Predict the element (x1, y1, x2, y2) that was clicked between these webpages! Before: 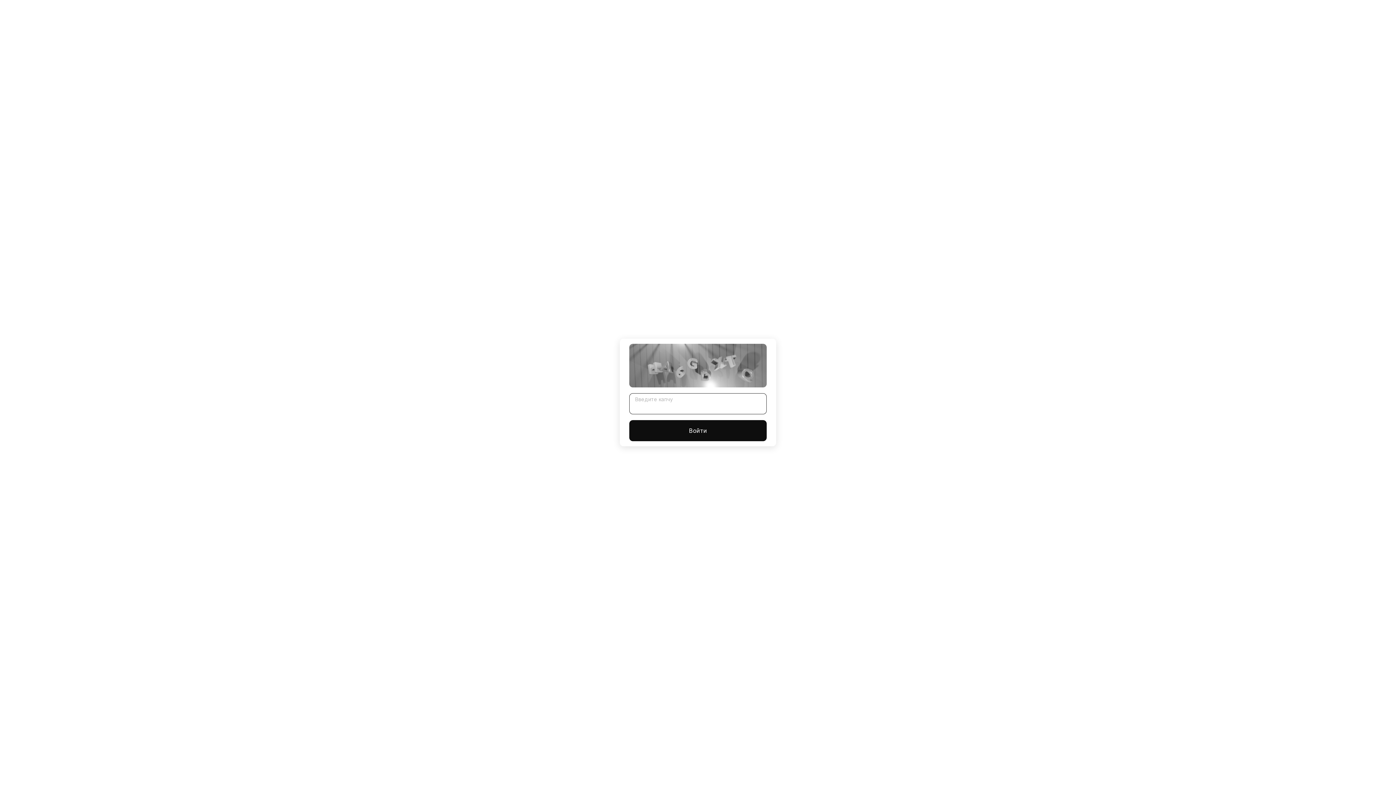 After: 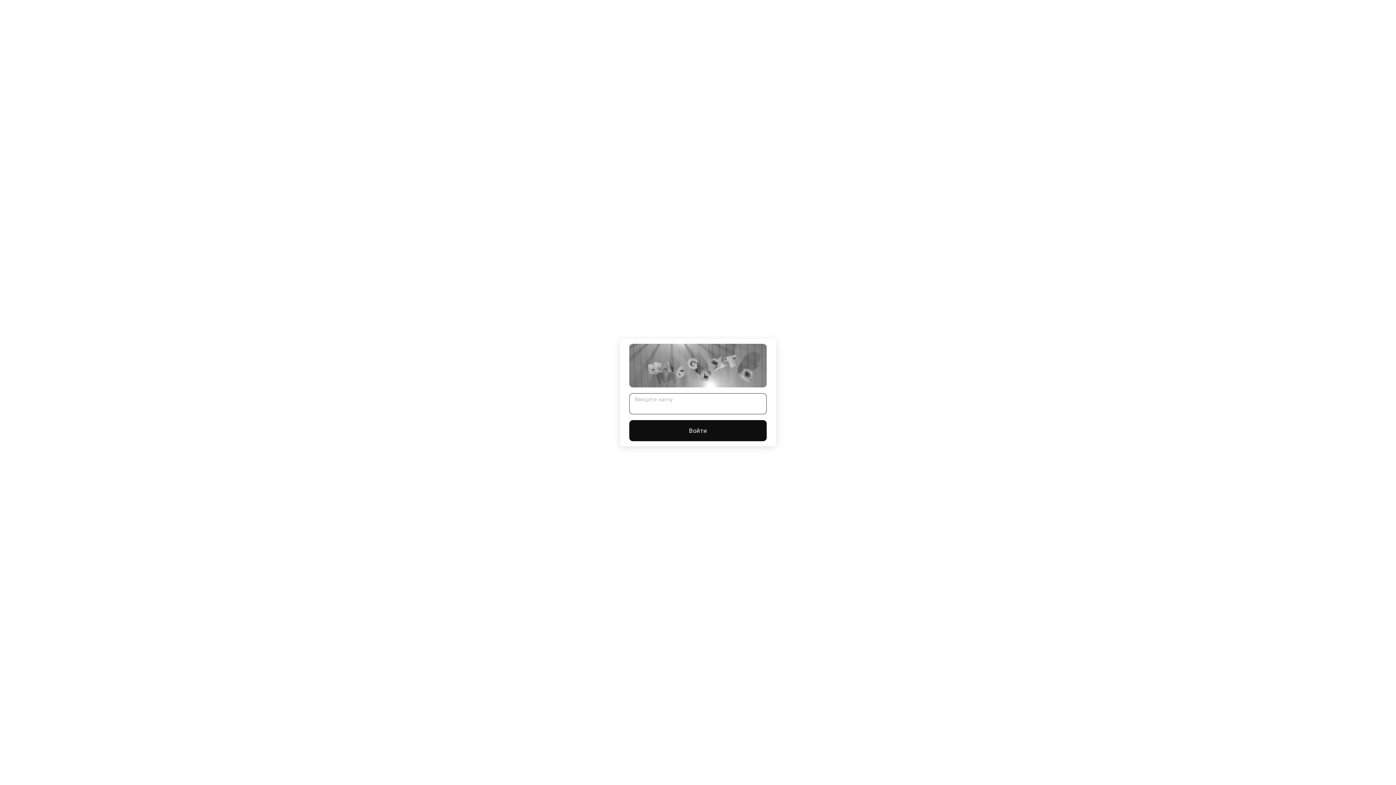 Action: bbox: (629, 420, 766, 441) label: Войти